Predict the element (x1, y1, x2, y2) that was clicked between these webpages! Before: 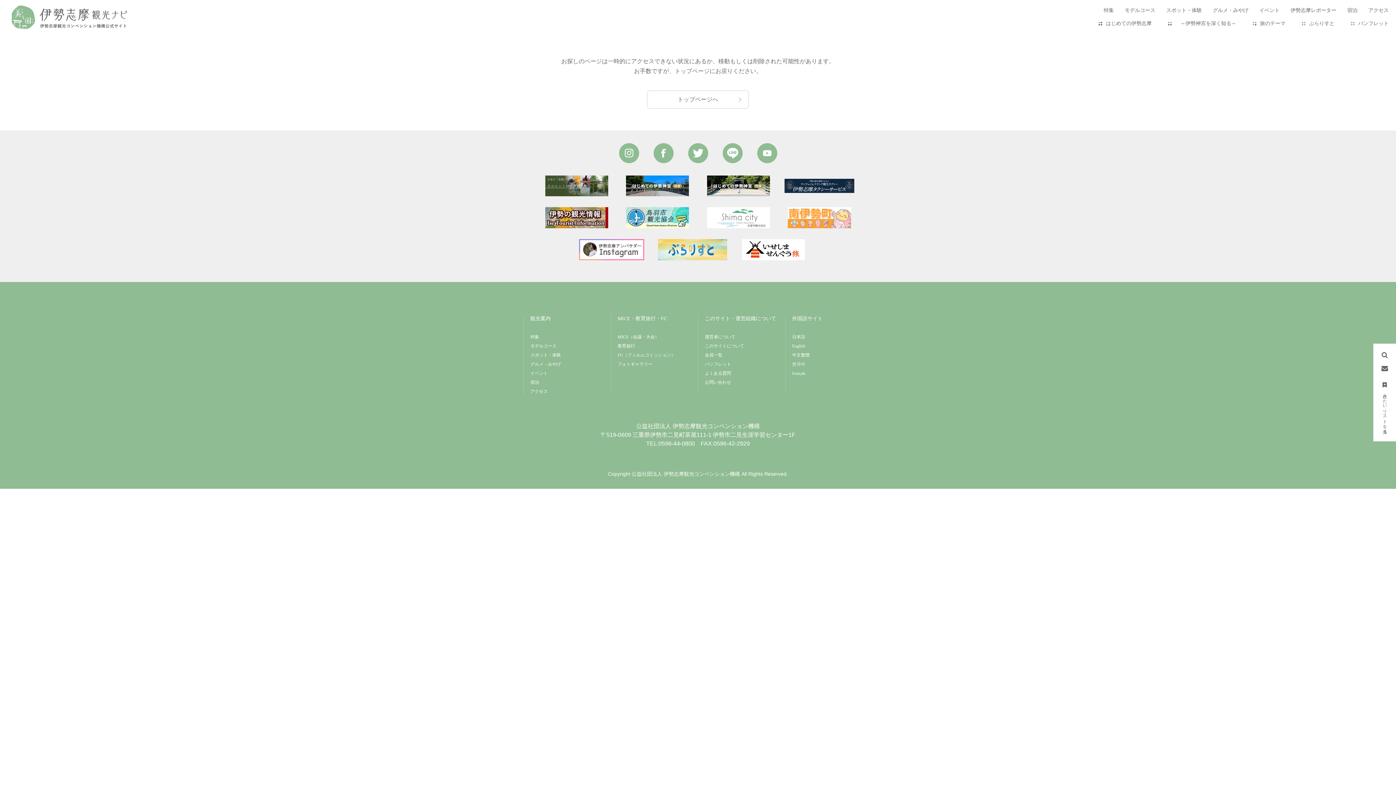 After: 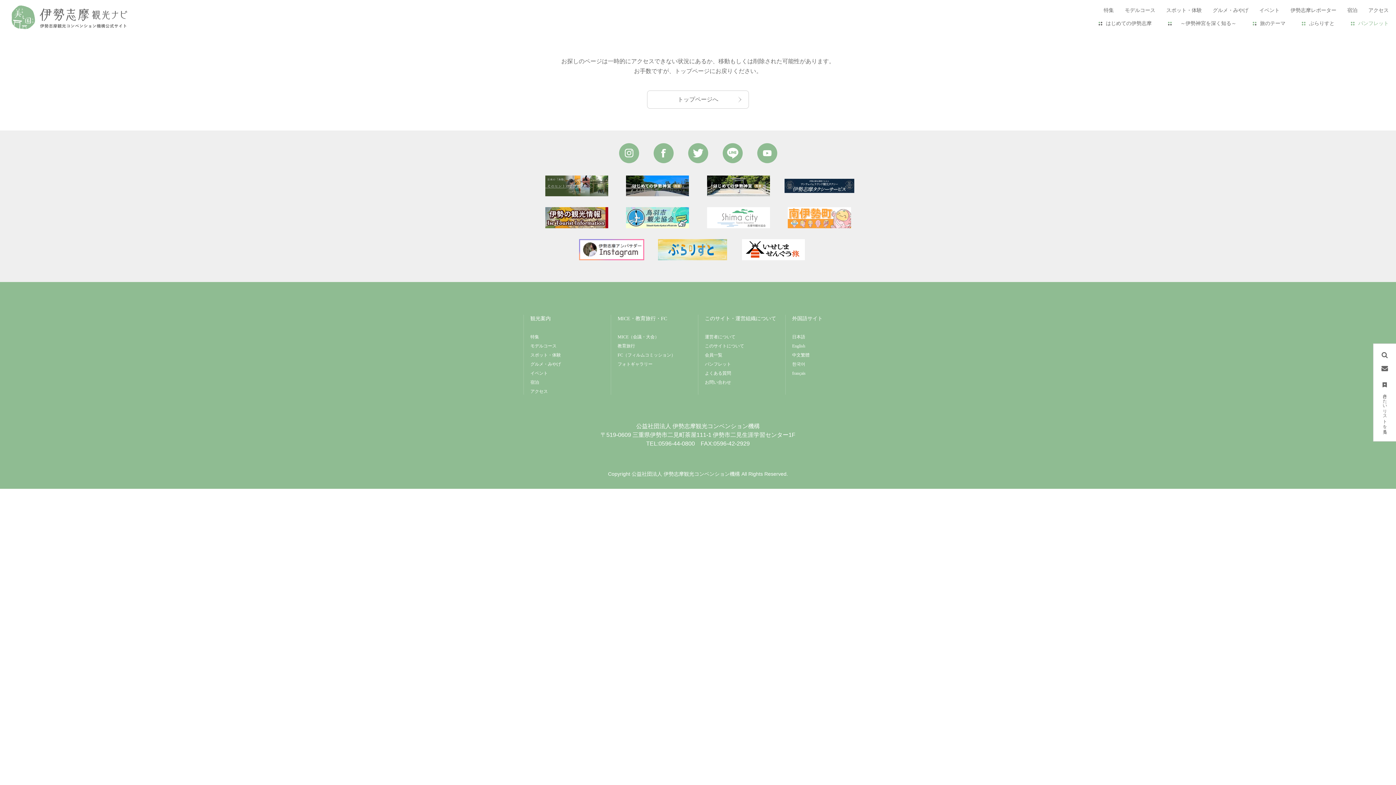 Action: label: パンフレット bbox: (1351, 19, 1389, 27)